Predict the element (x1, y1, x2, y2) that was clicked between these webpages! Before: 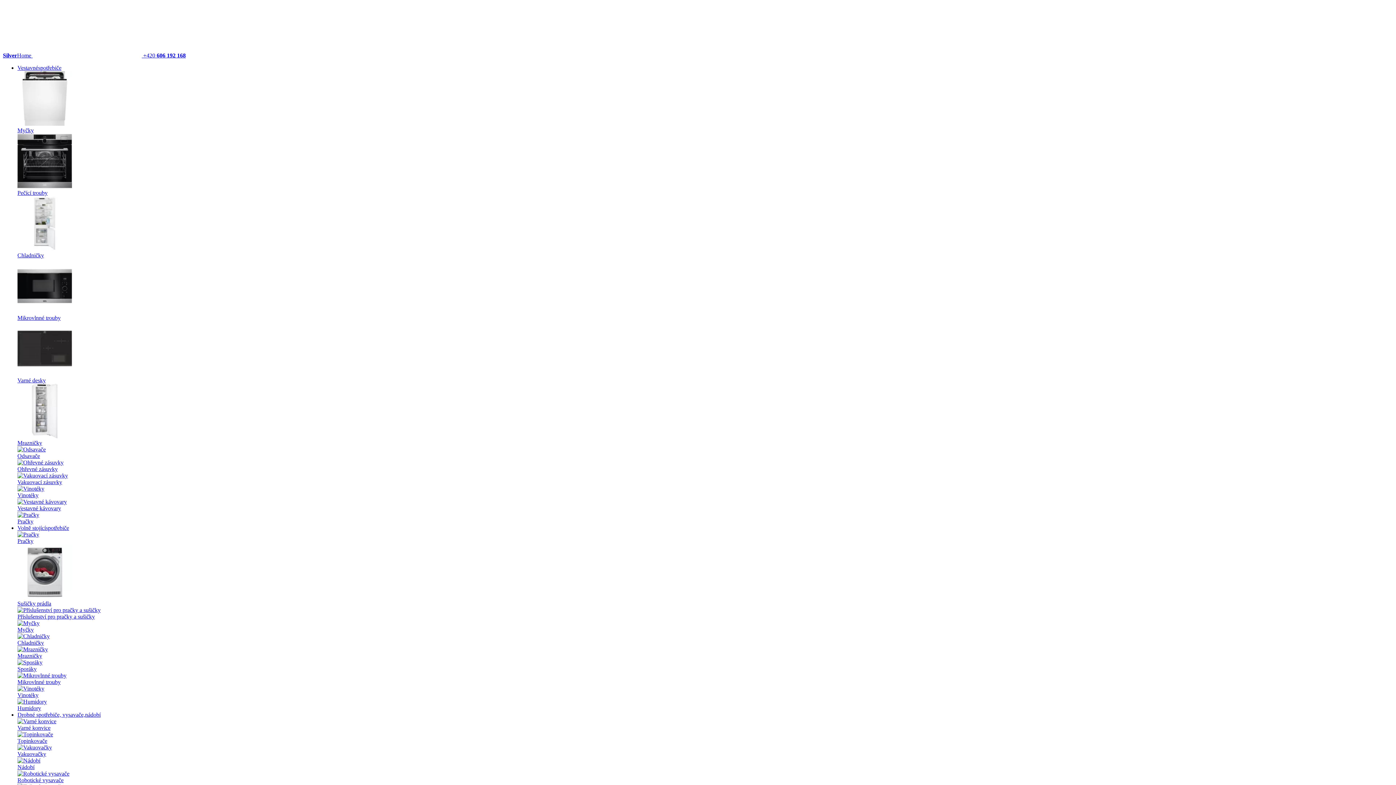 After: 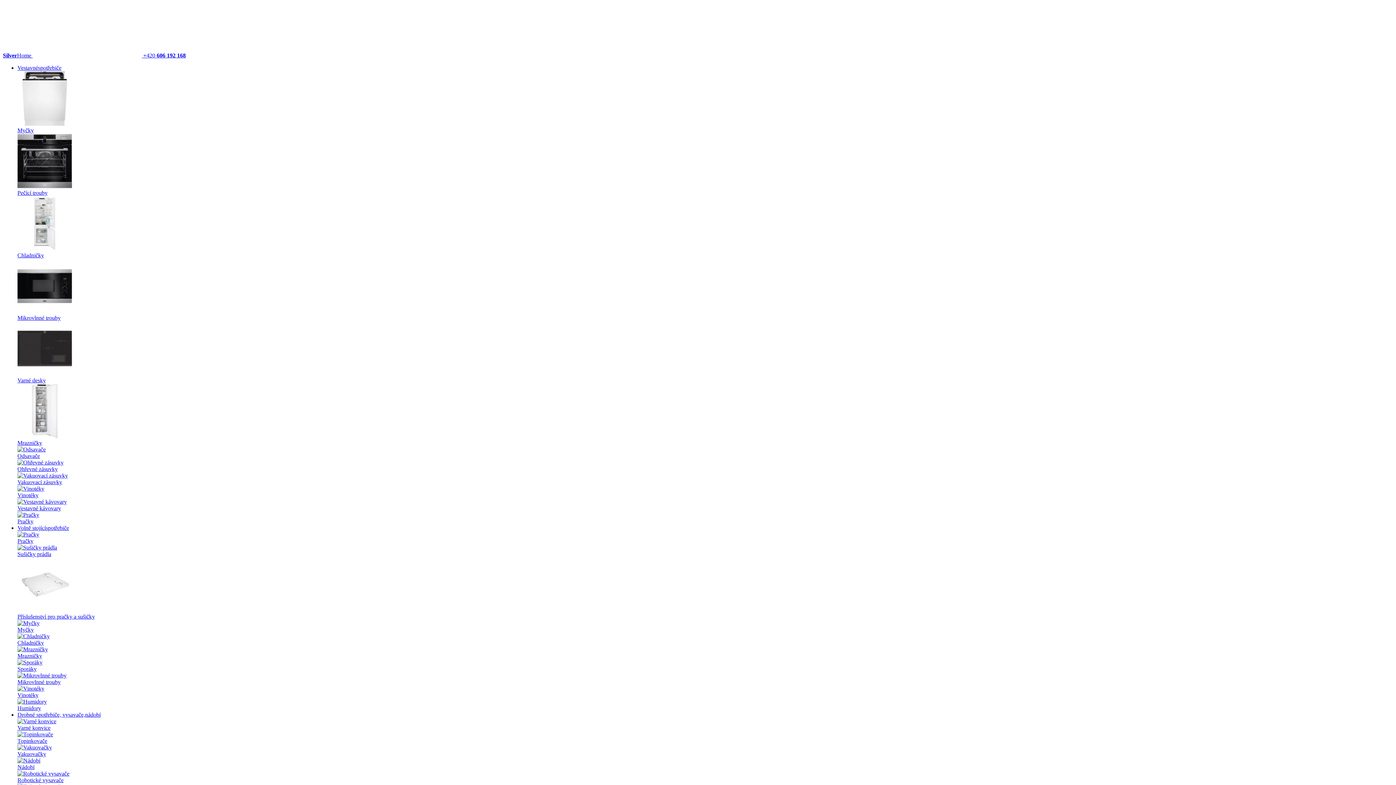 Action: bbox: (17, 620, 39, 626)